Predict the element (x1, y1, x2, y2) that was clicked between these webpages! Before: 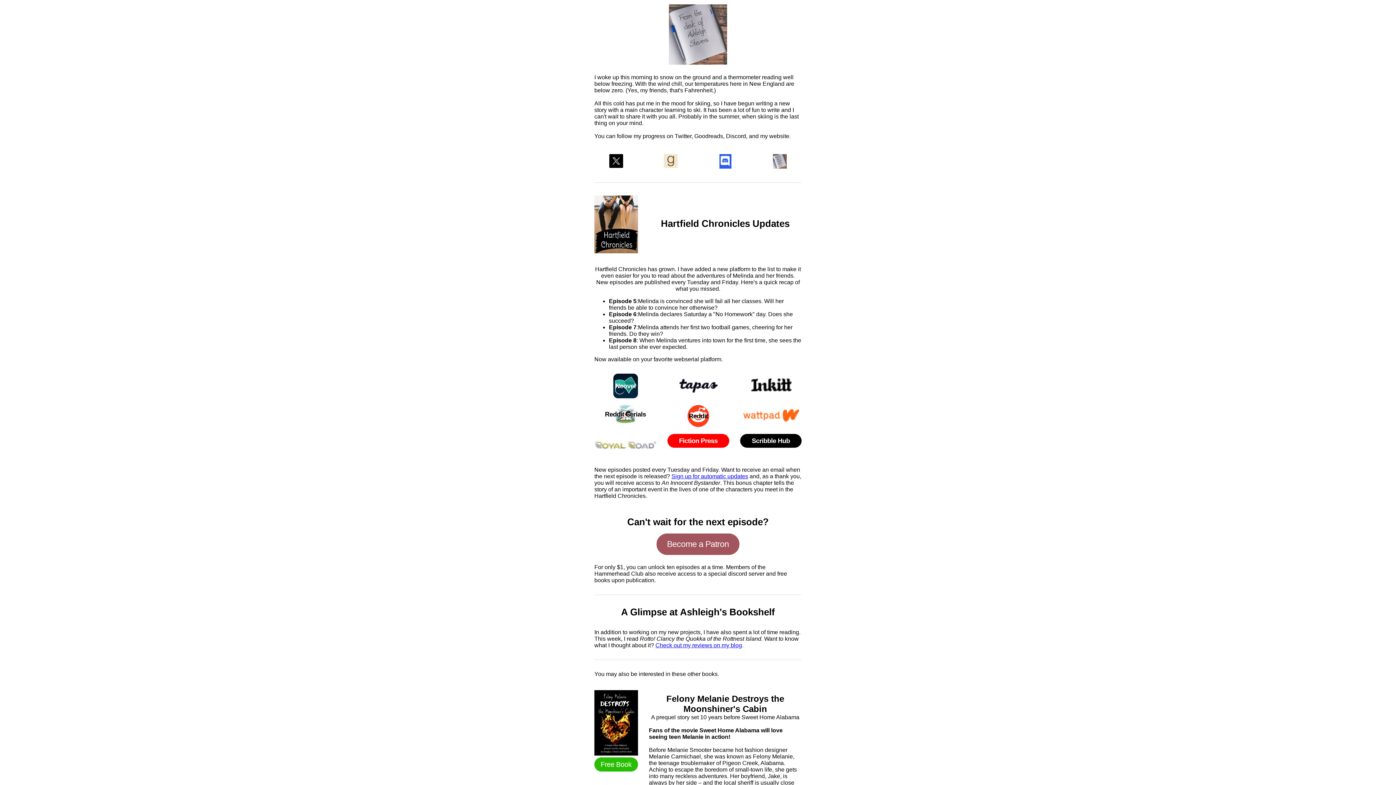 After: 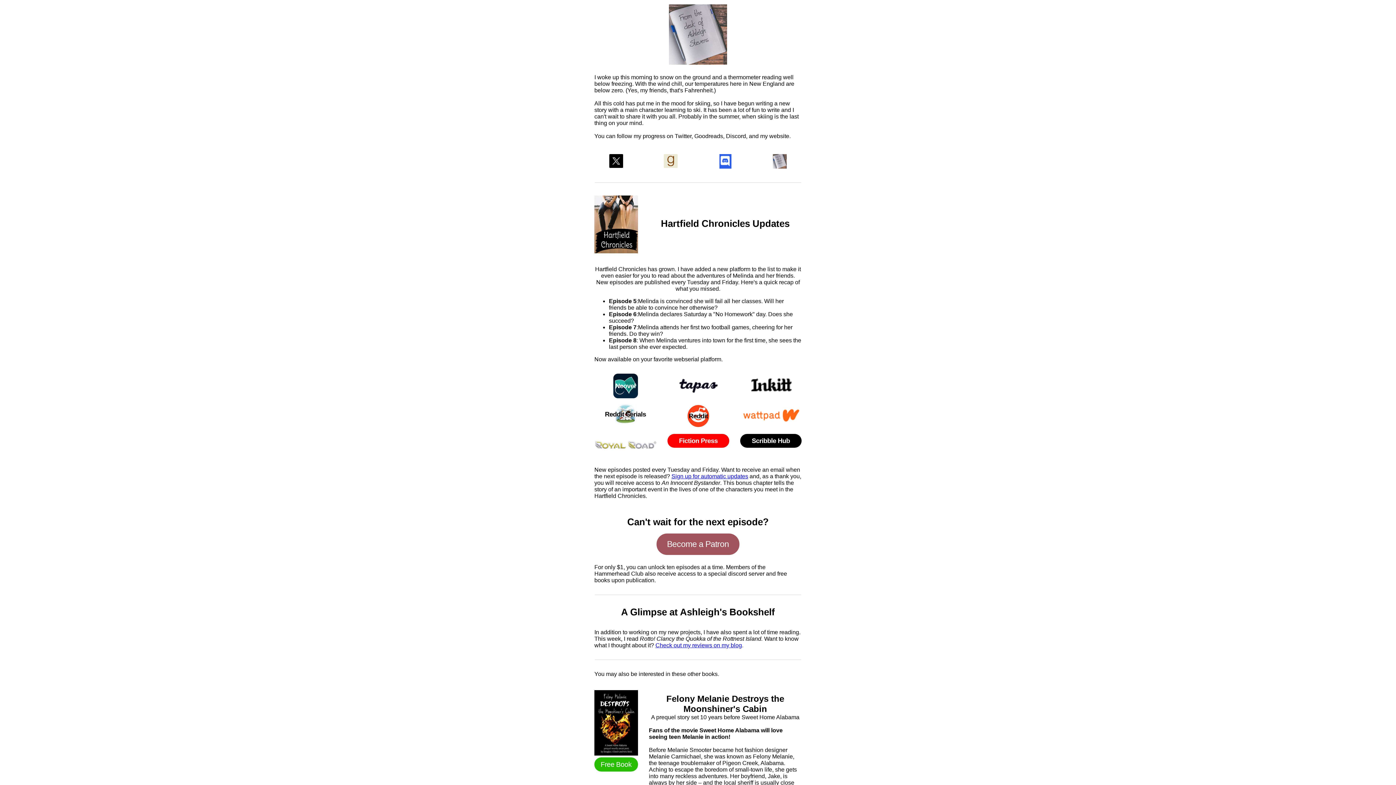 Action: label: Scribble Hub bbox: (740, 434, 801, 448)